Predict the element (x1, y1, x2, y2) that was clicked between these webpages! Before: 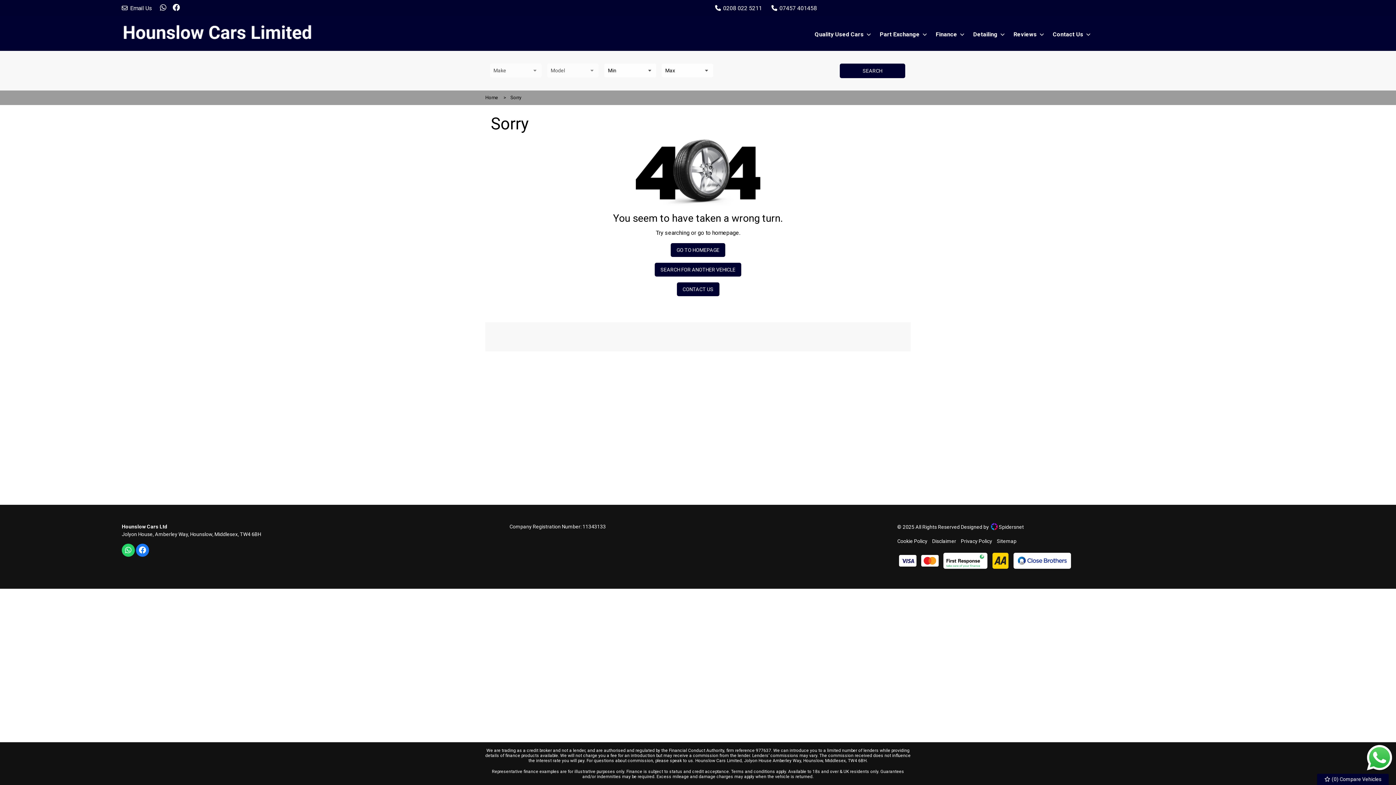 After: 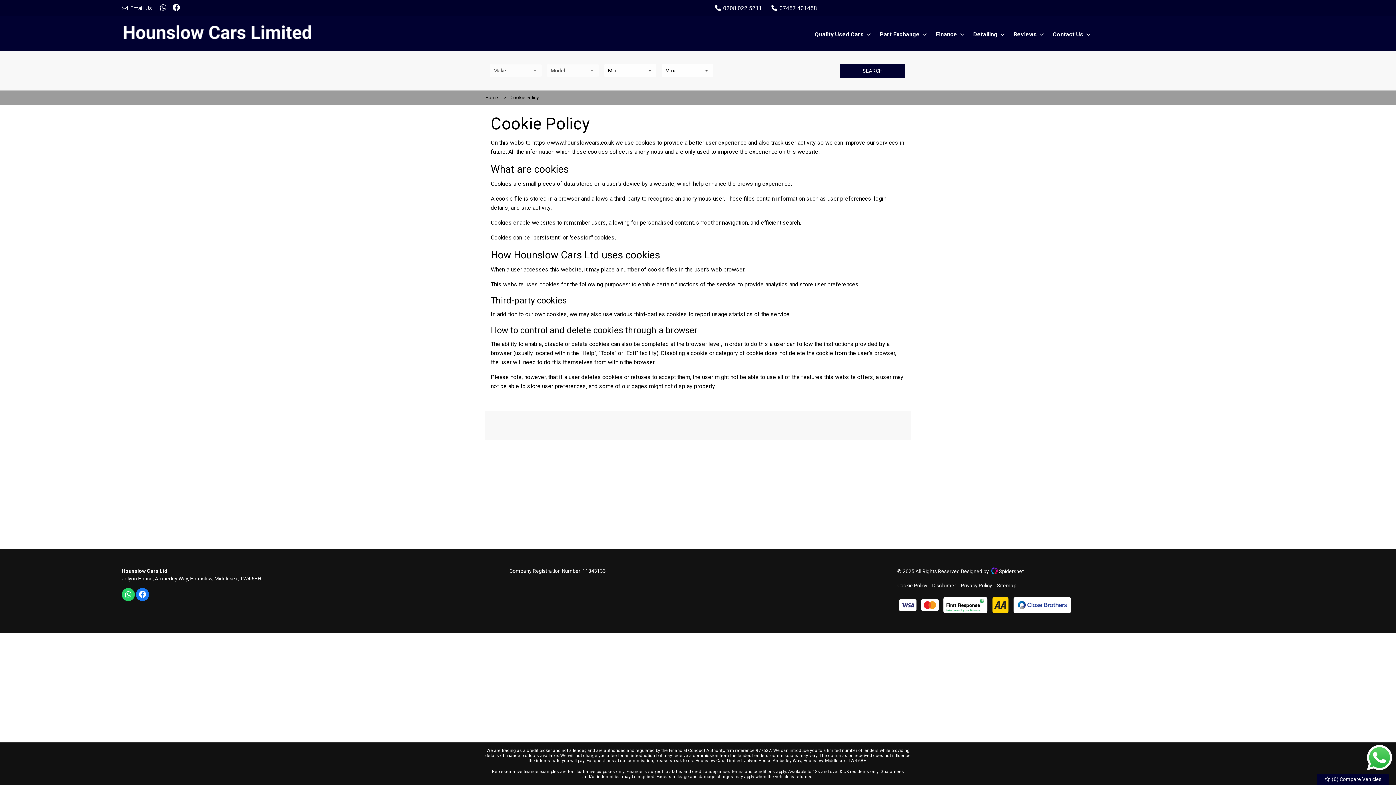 Action: label: Cookie Policy bbox: (897, 538, 927, 544)